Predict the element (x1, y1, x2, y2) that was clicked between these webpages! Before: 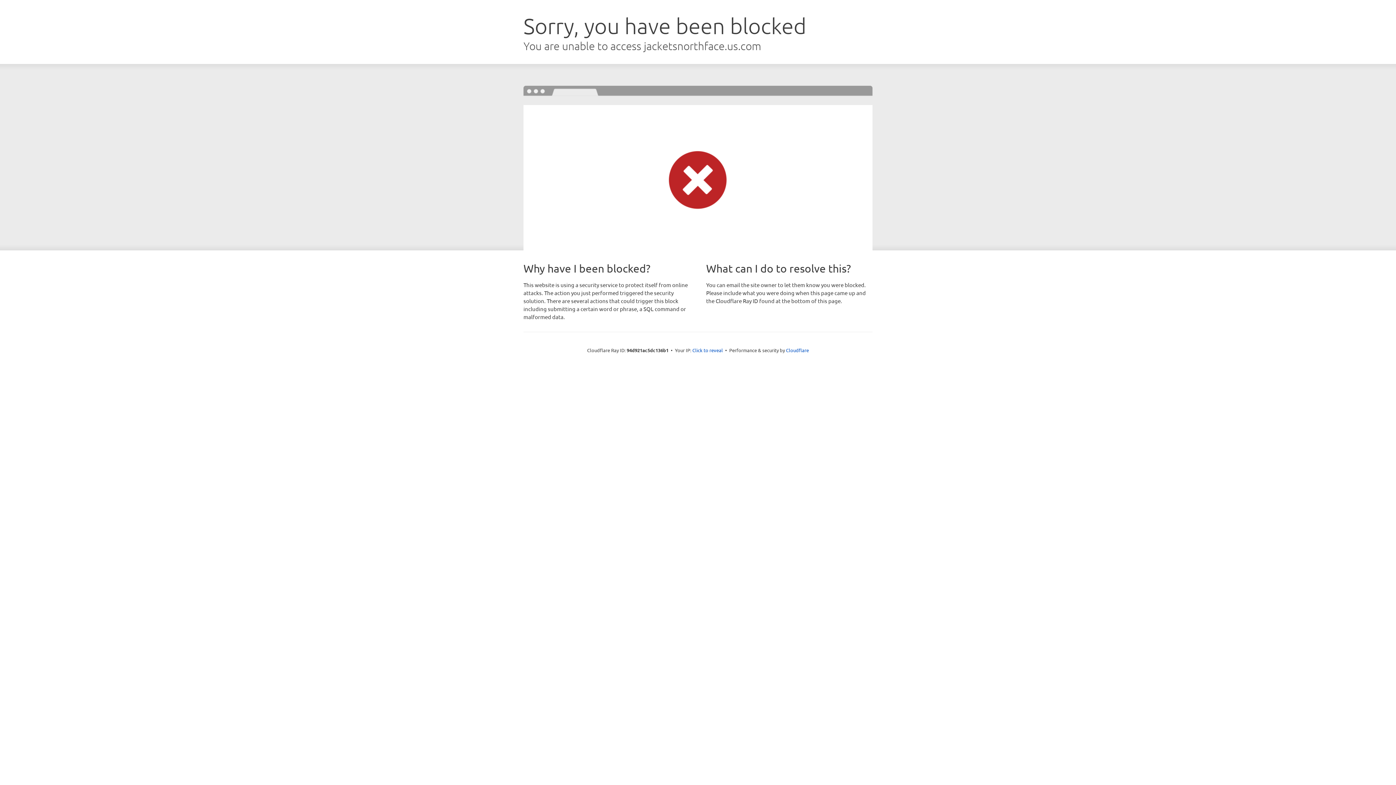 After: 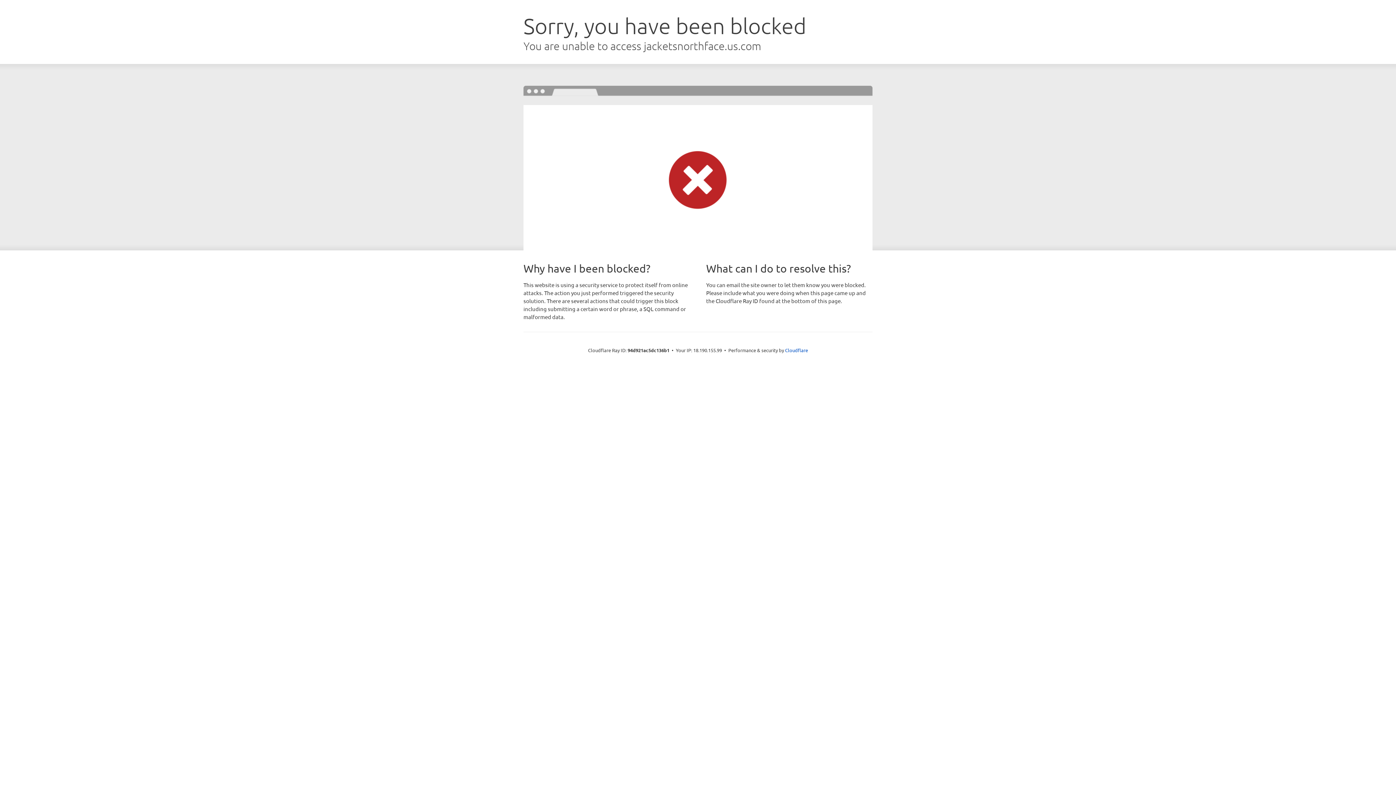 Action: bbox: (692, 346, 723, 353) label: Click to reveal